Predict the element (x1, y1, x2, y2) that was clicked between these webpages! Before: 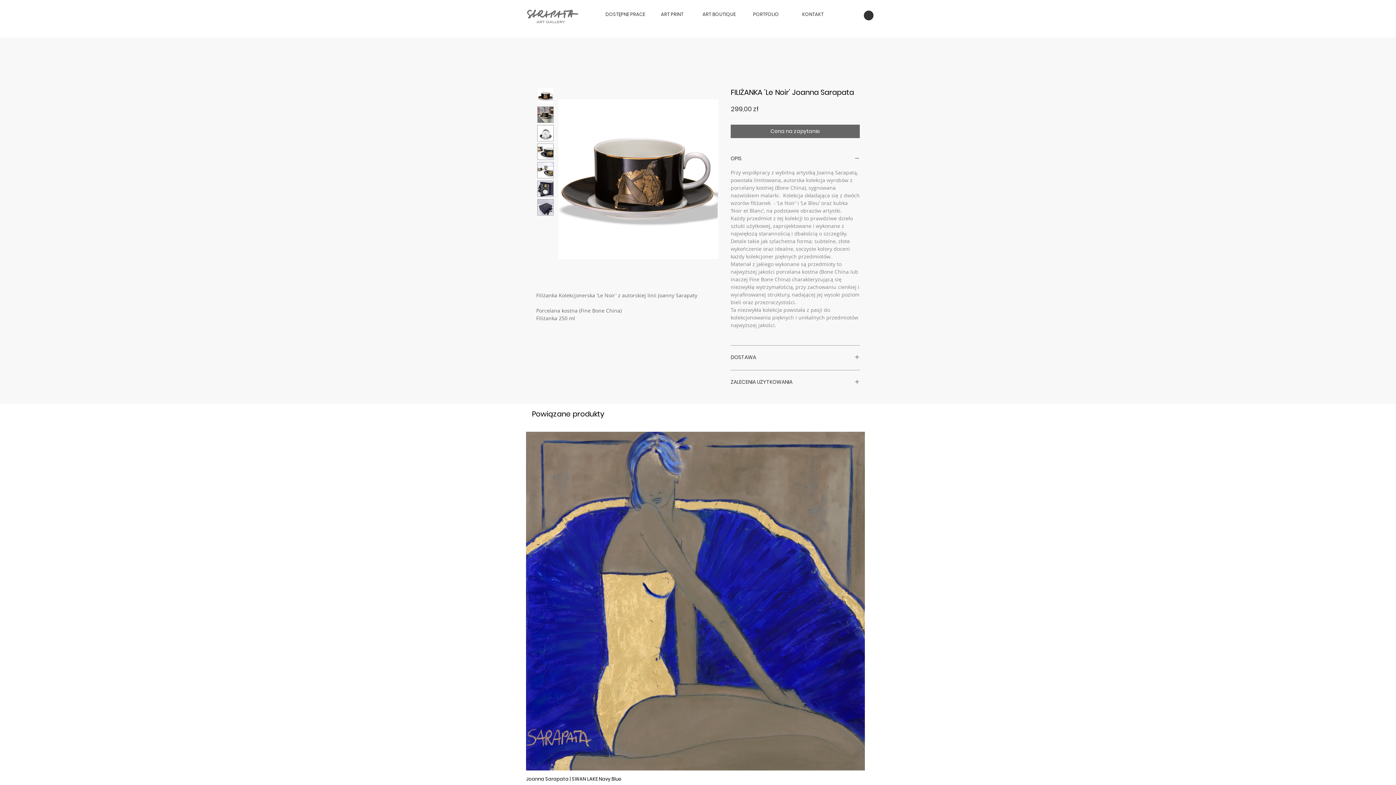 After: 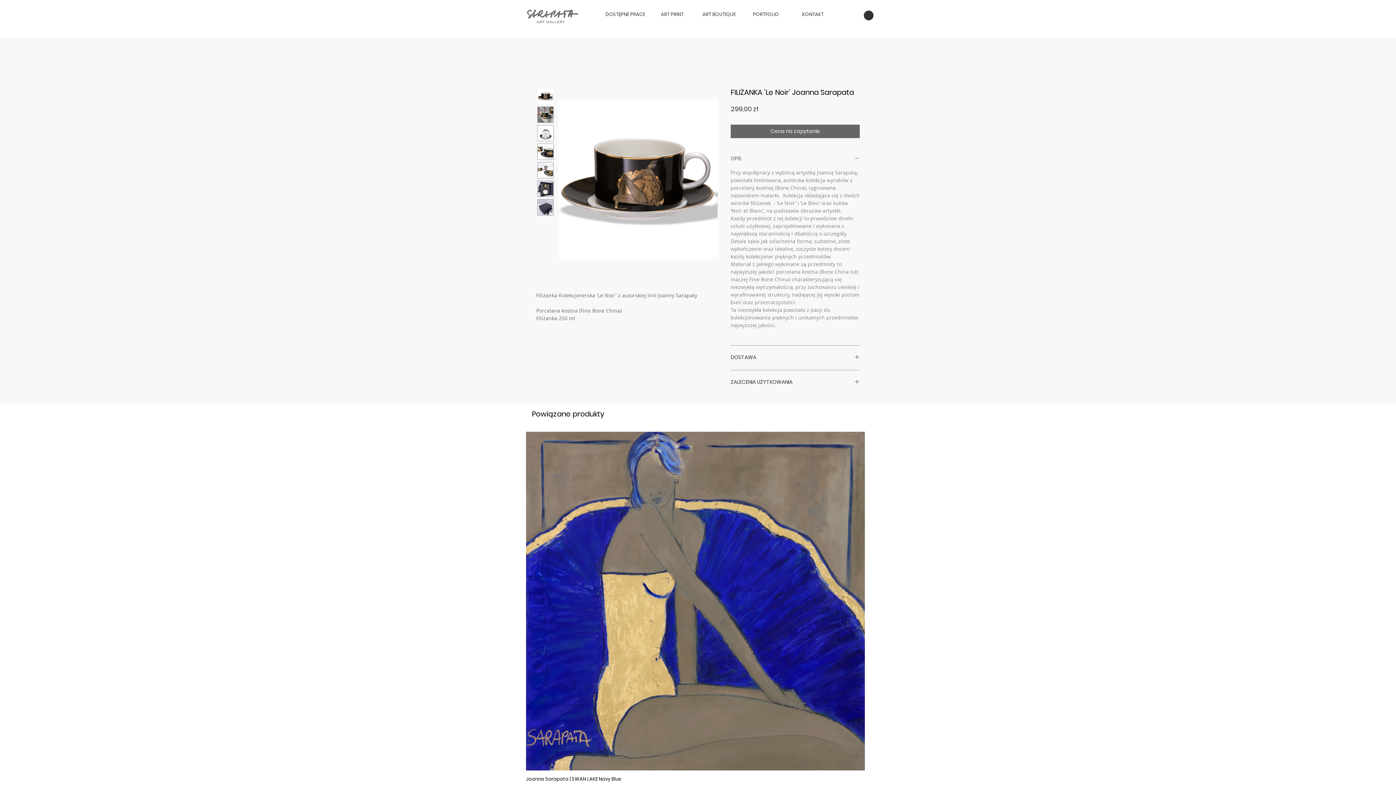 Action: label: OPIS bbox: (730, 155, 860, 162)